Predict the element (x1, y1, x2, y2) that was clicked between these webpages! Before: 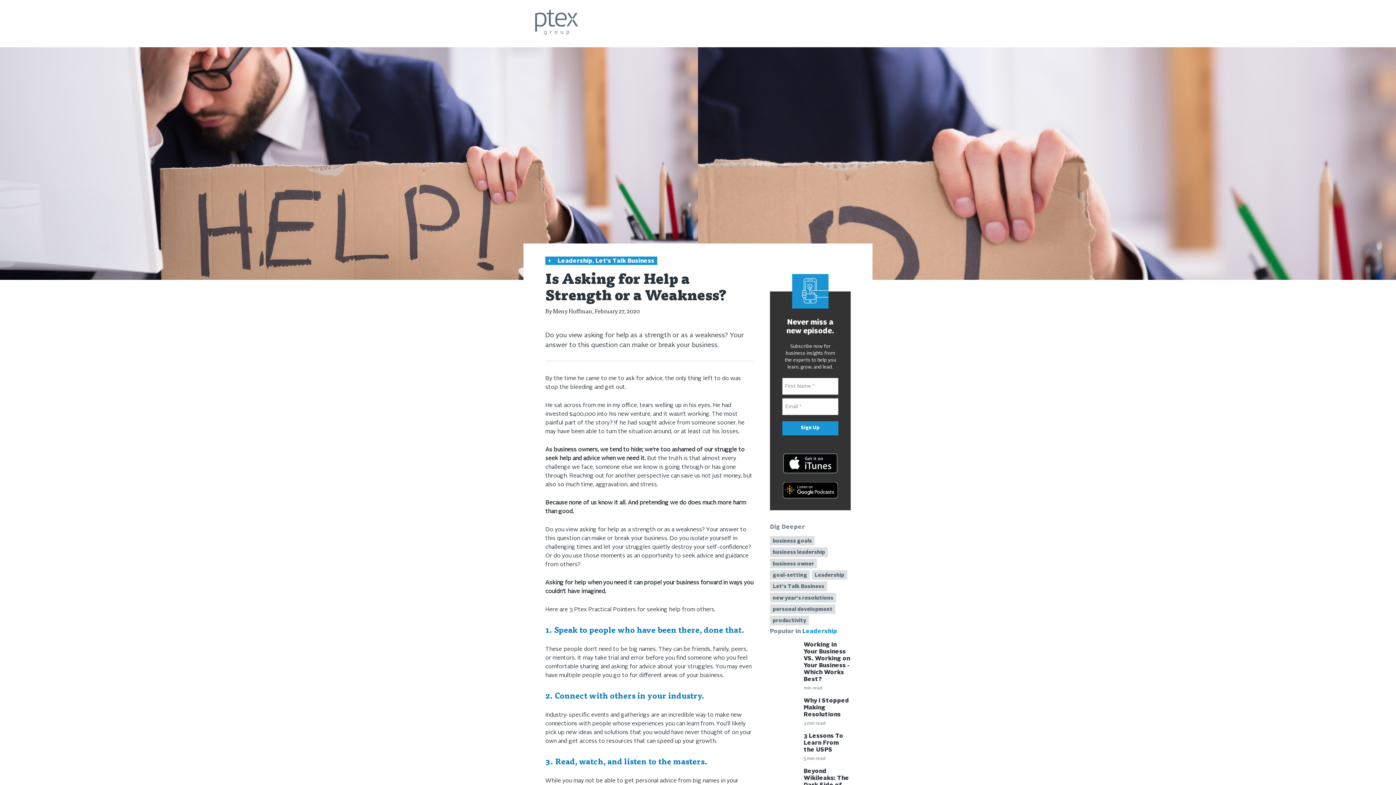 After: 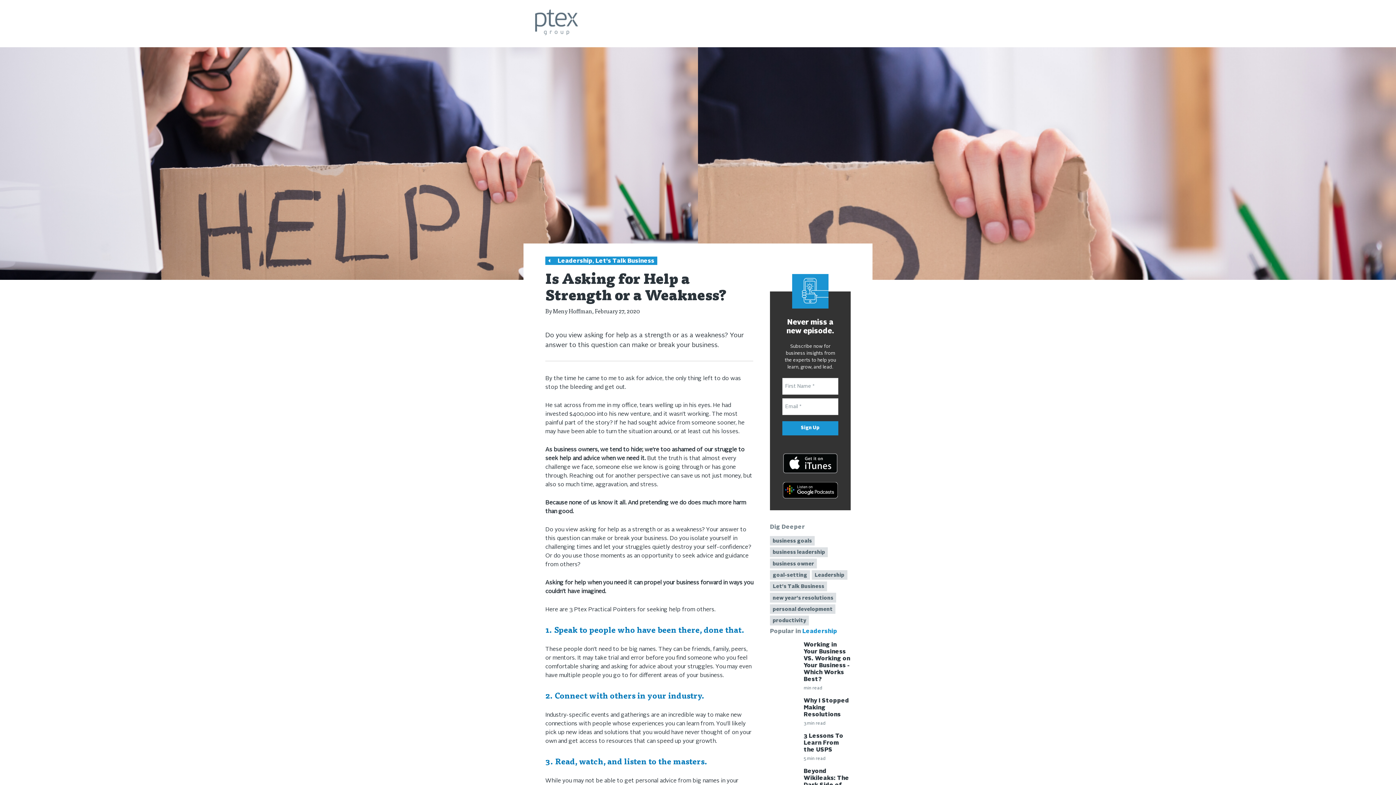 Action: label:   bbox: (782, 471, 838, 477)